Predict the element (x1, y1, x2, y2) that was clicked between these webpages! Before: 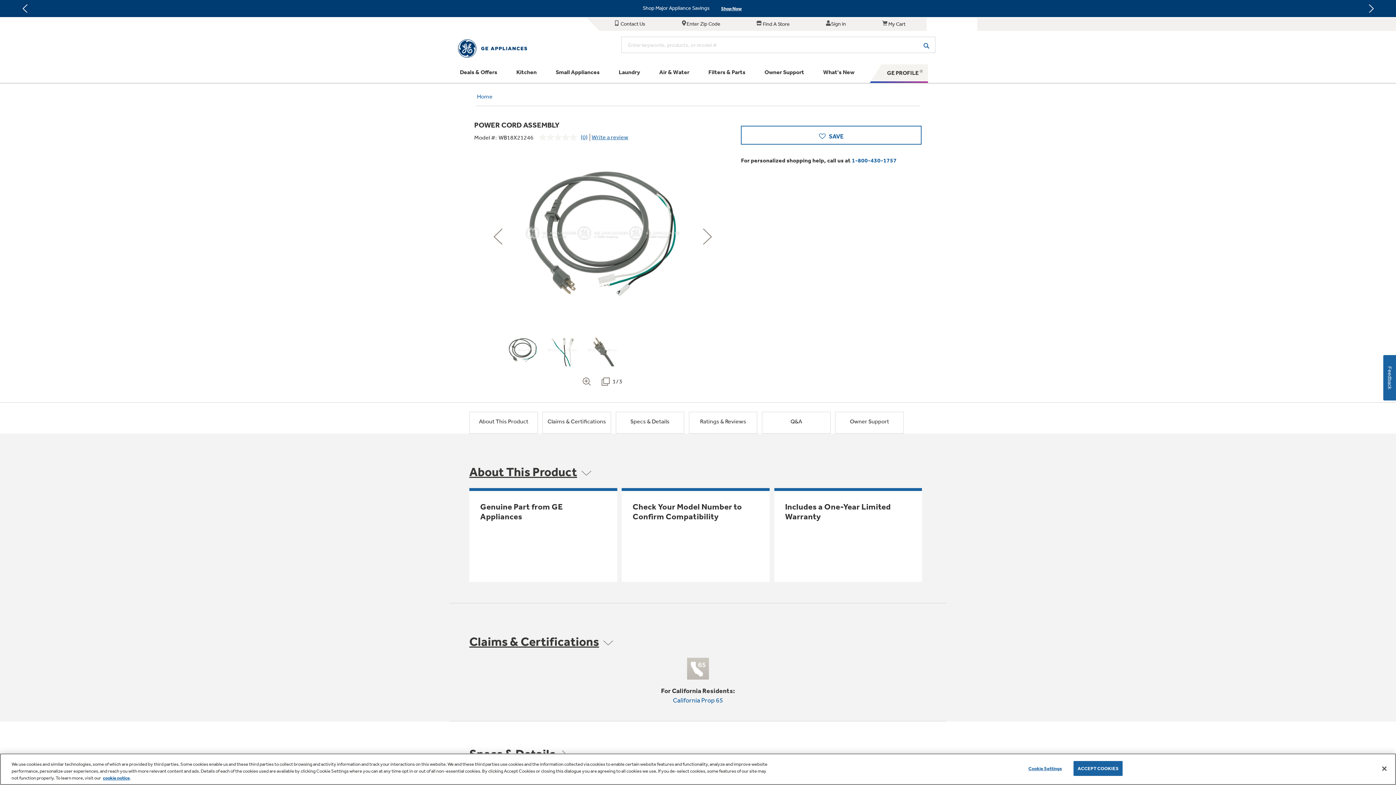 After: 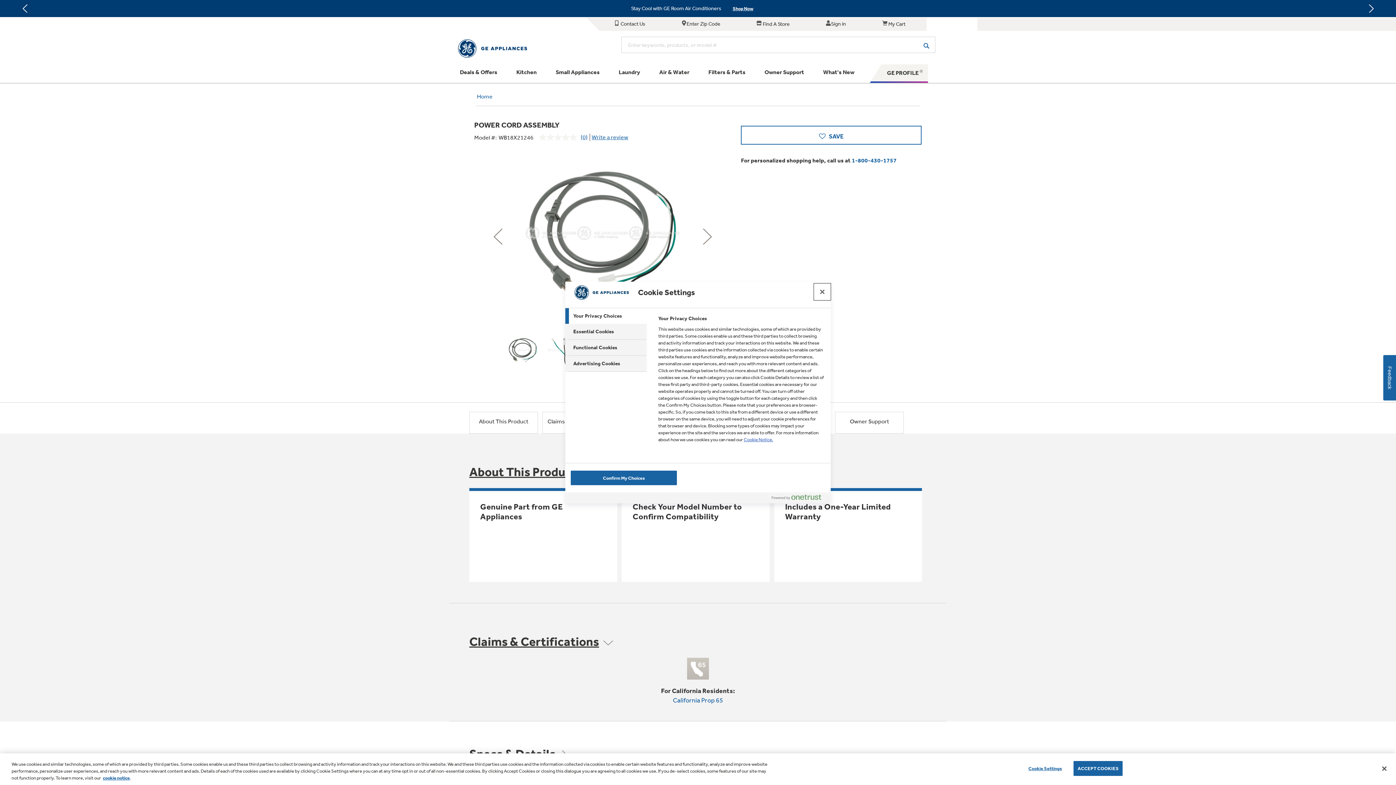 Action: bbox: (1022, 761, 1068, 775) label: Cookie Settings